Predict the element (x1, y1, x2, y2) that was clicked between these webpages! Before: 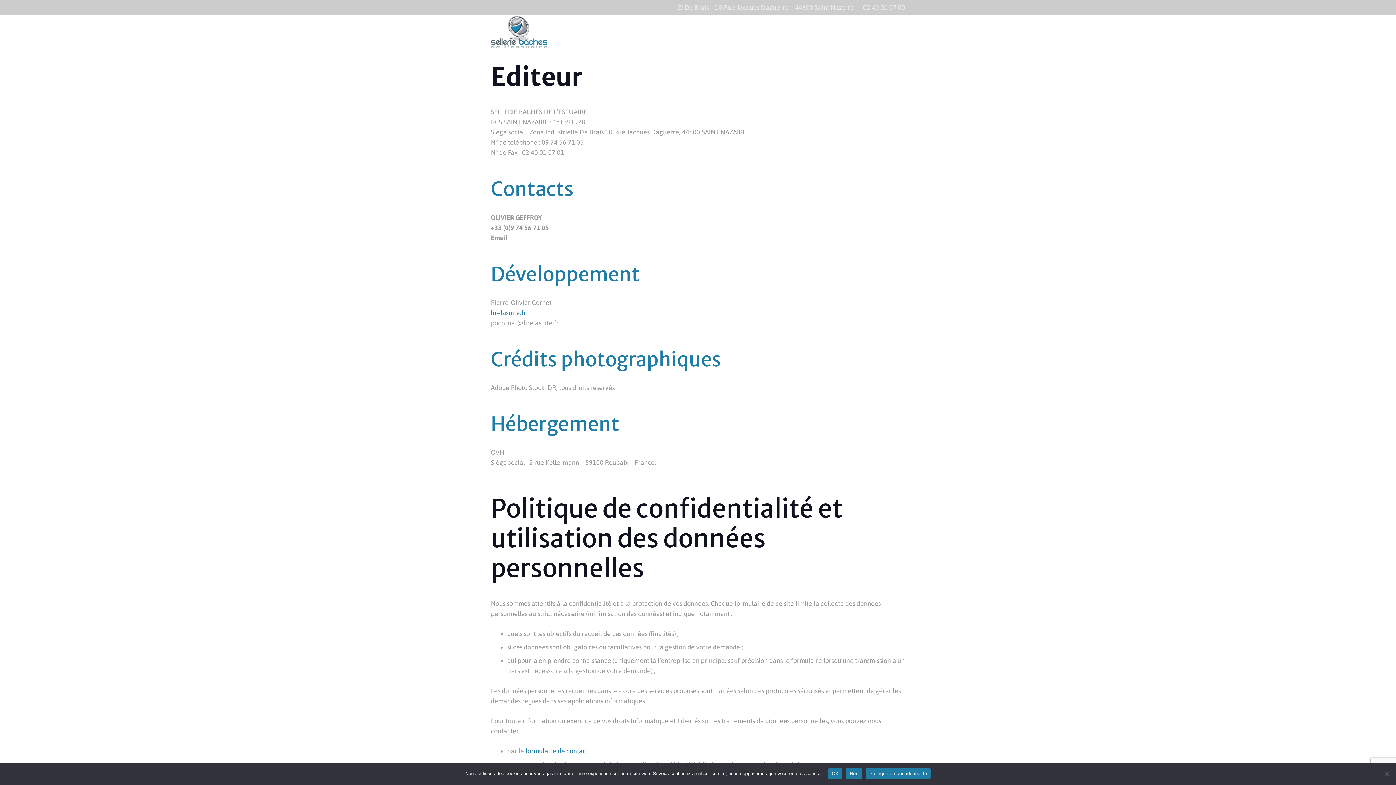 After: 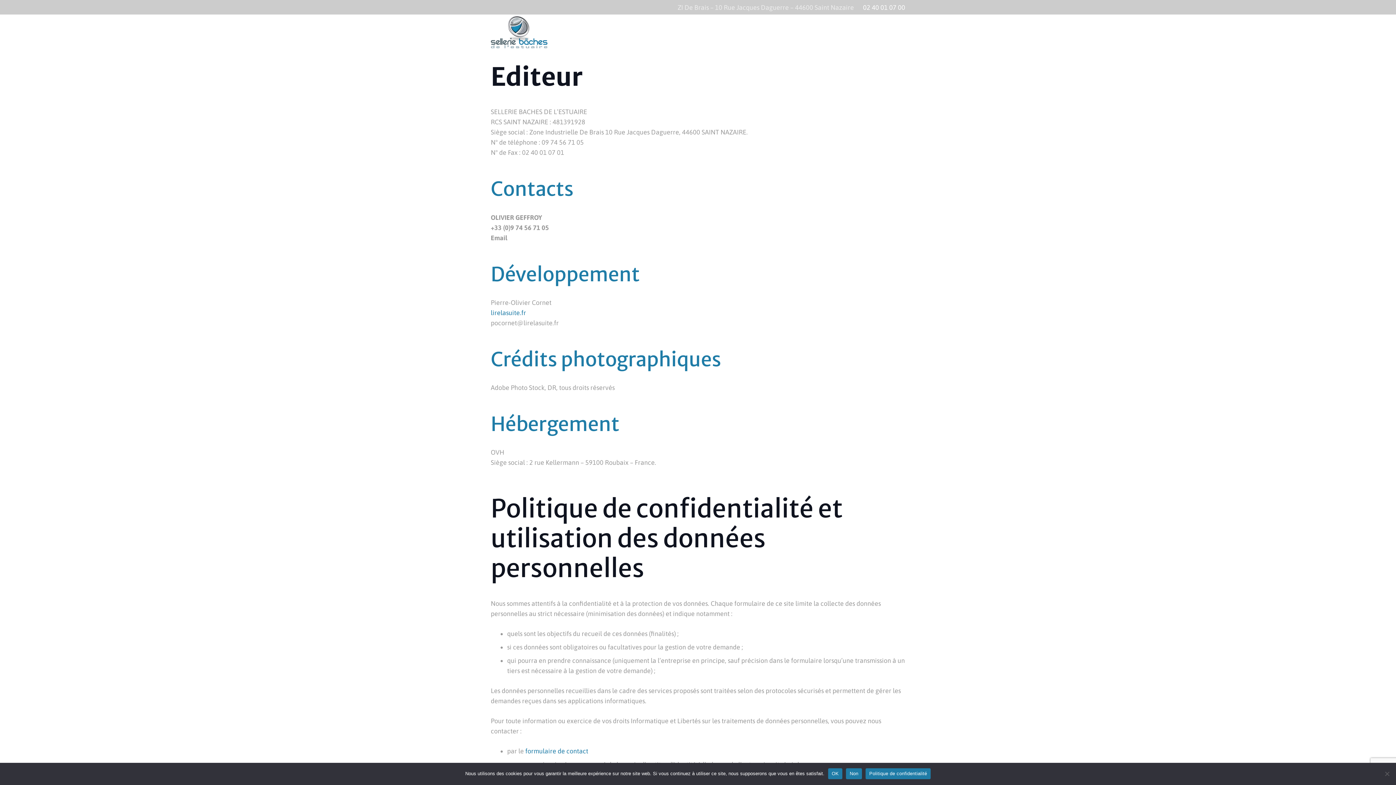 Action: bbox: (863, 3, 905, 11) label: 02 40 01 07 00